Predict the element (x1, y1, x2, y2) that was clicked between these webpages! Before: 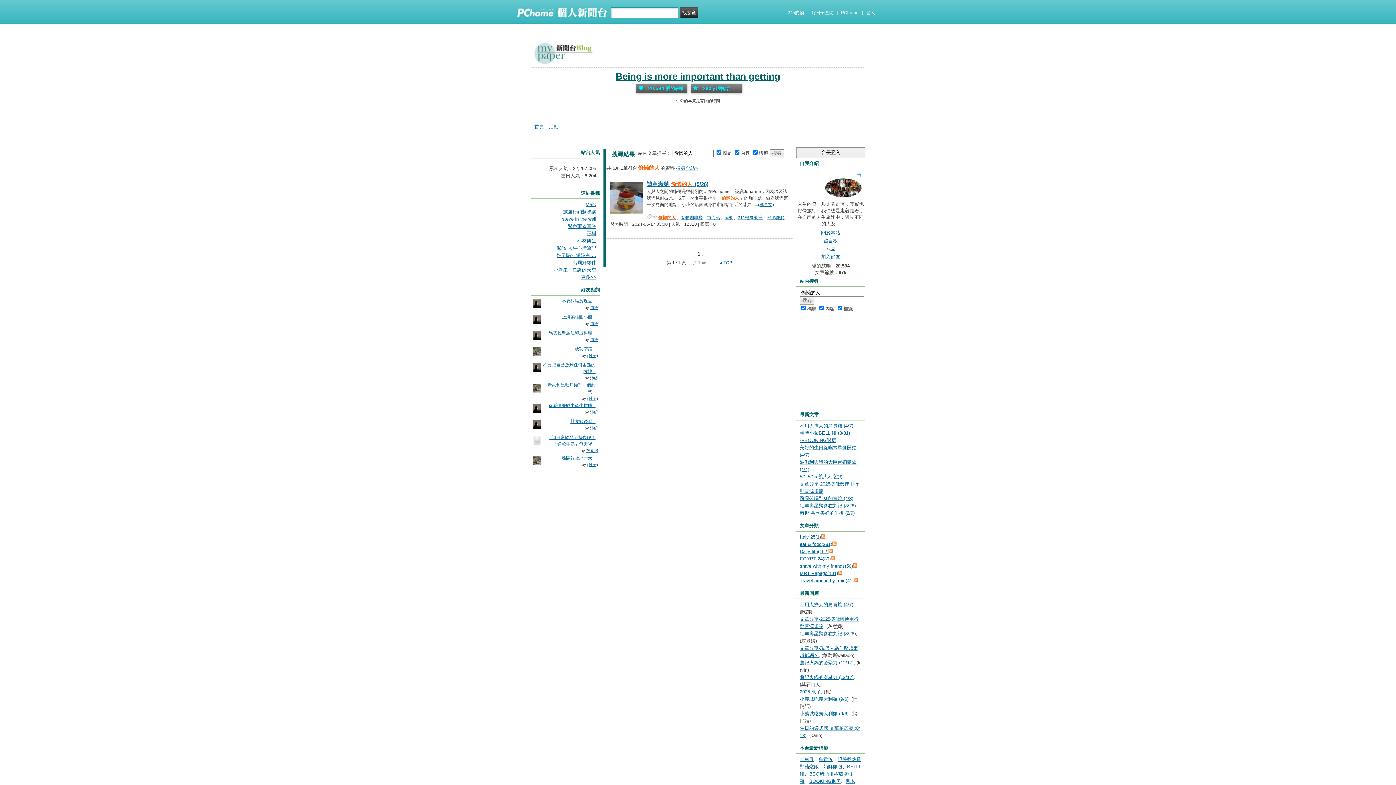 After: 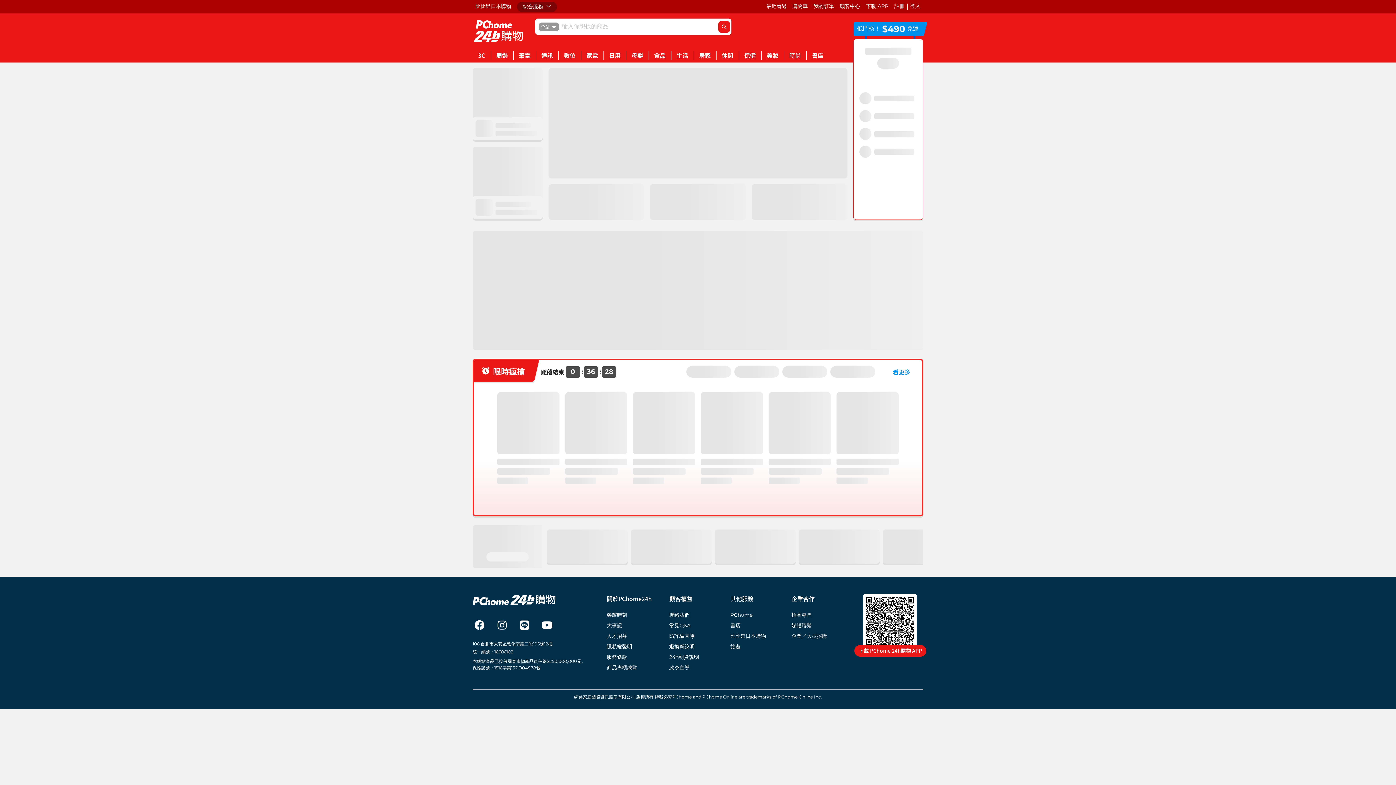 Action: label: 24h購物 bbox: (787, 7, 804, 18)